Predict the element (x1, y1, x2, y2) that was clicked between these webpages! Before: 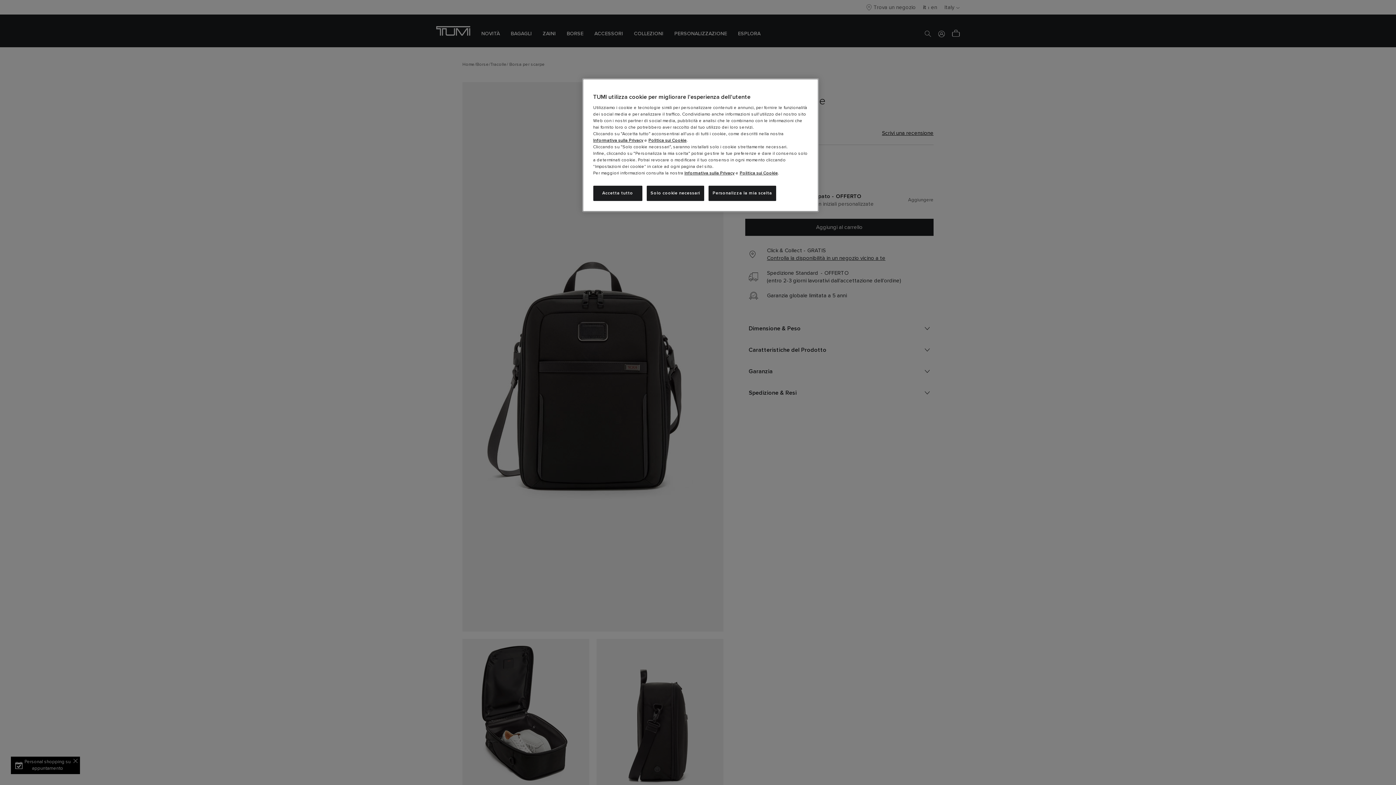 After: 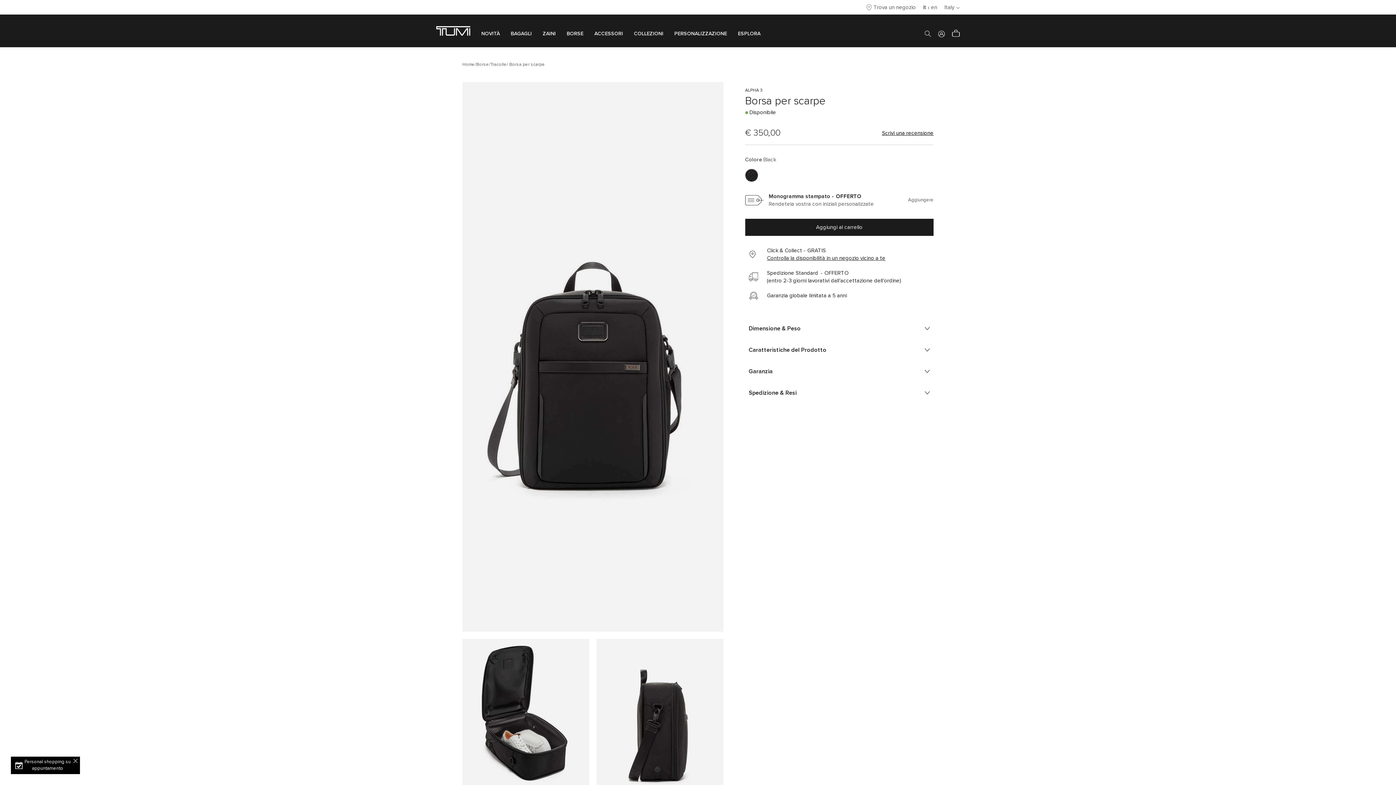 Action: bbox: (646, 185, 704, 201) label: Solo cookie necessari